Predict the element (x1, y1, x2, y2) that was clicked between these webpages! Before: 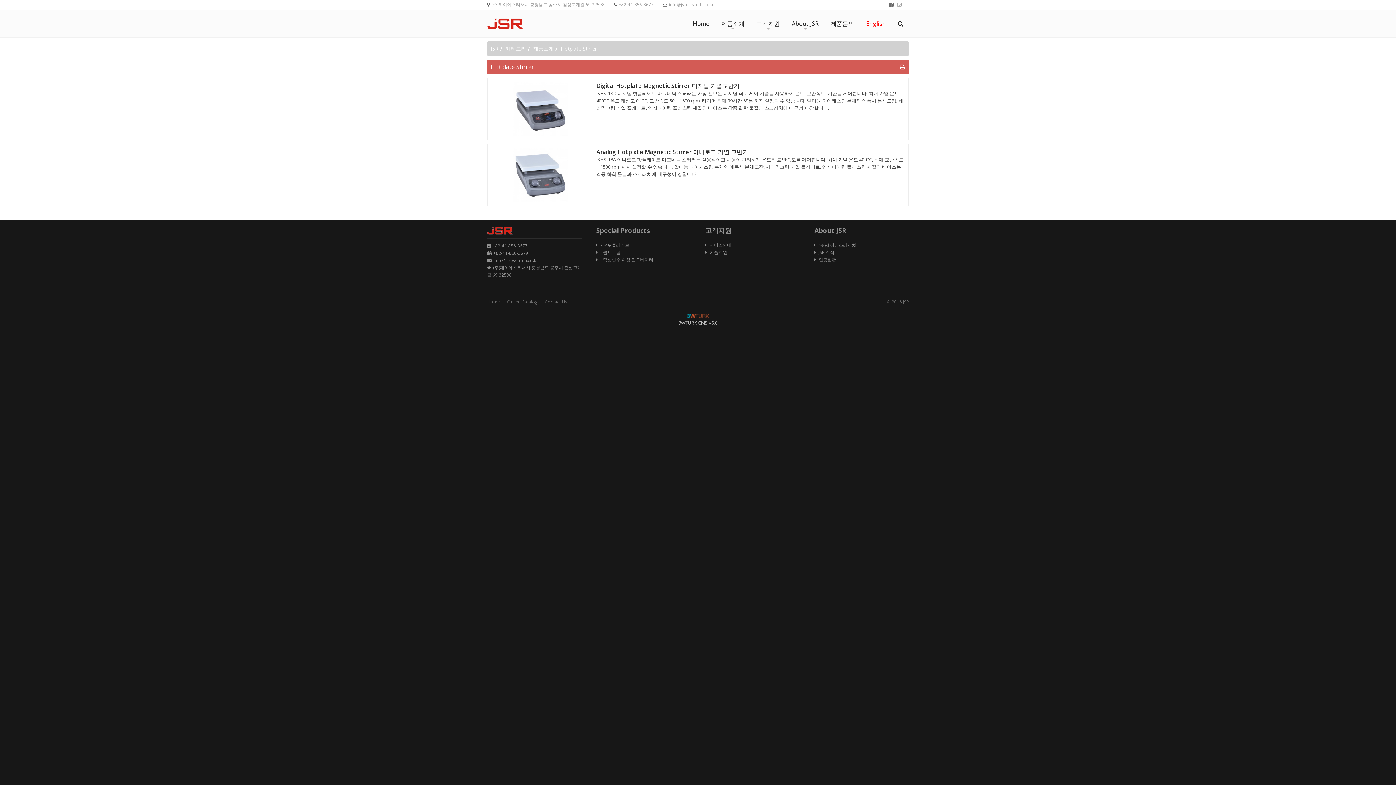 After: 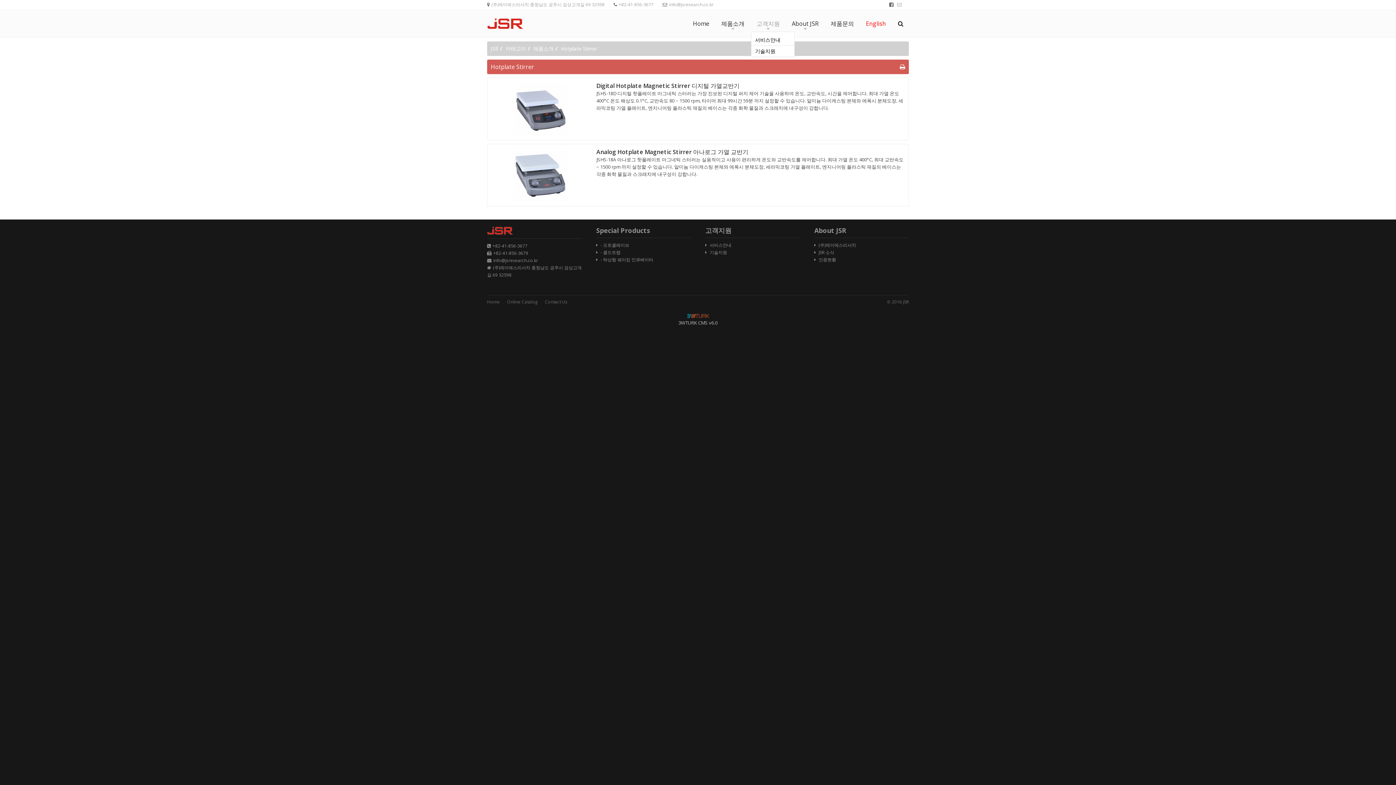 Action: label: 고객지원 bbox: (751, 16, 785, 31)